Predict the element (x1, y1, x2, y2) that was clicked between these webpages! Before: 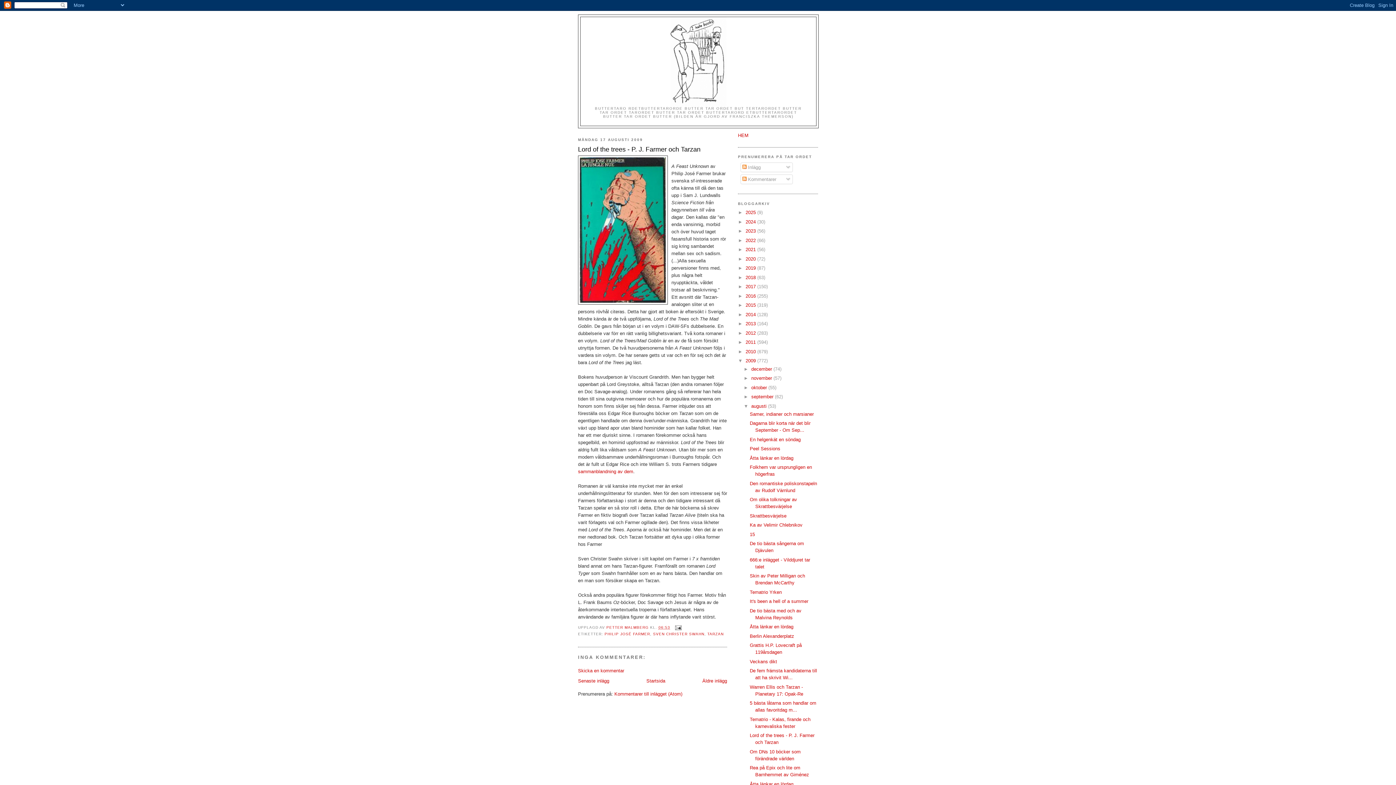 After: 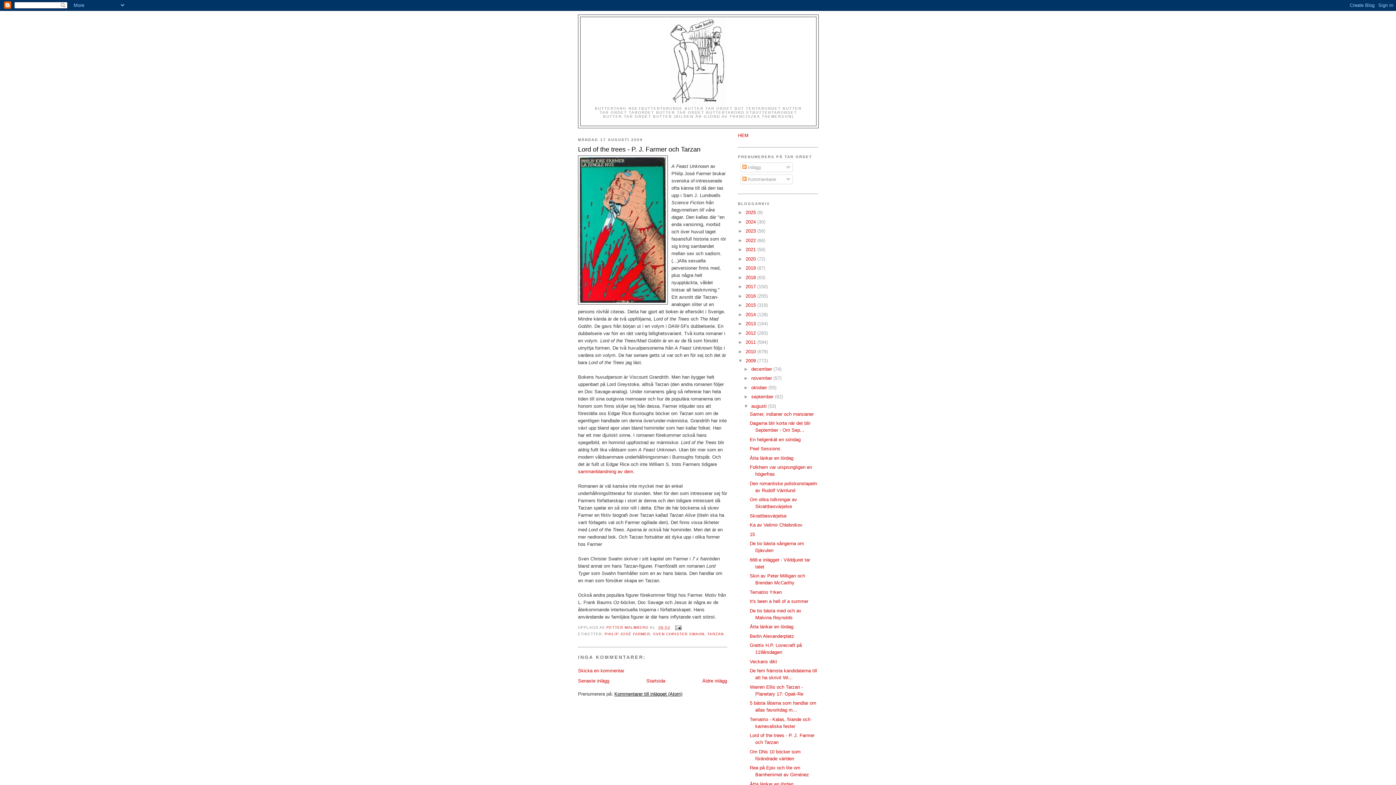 Action: label: Kommentarer till inlägget (Atom) bbox: (614, 691, 682, 696)